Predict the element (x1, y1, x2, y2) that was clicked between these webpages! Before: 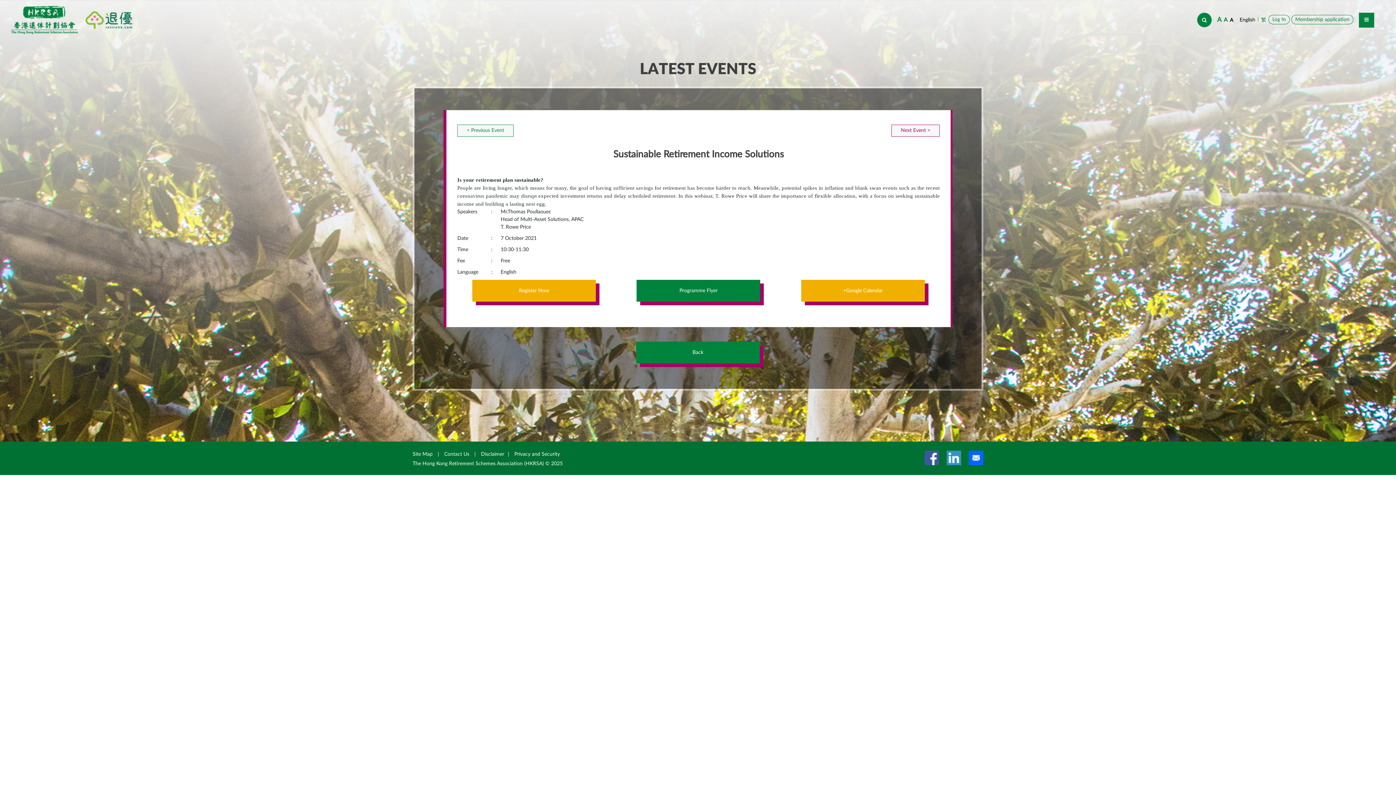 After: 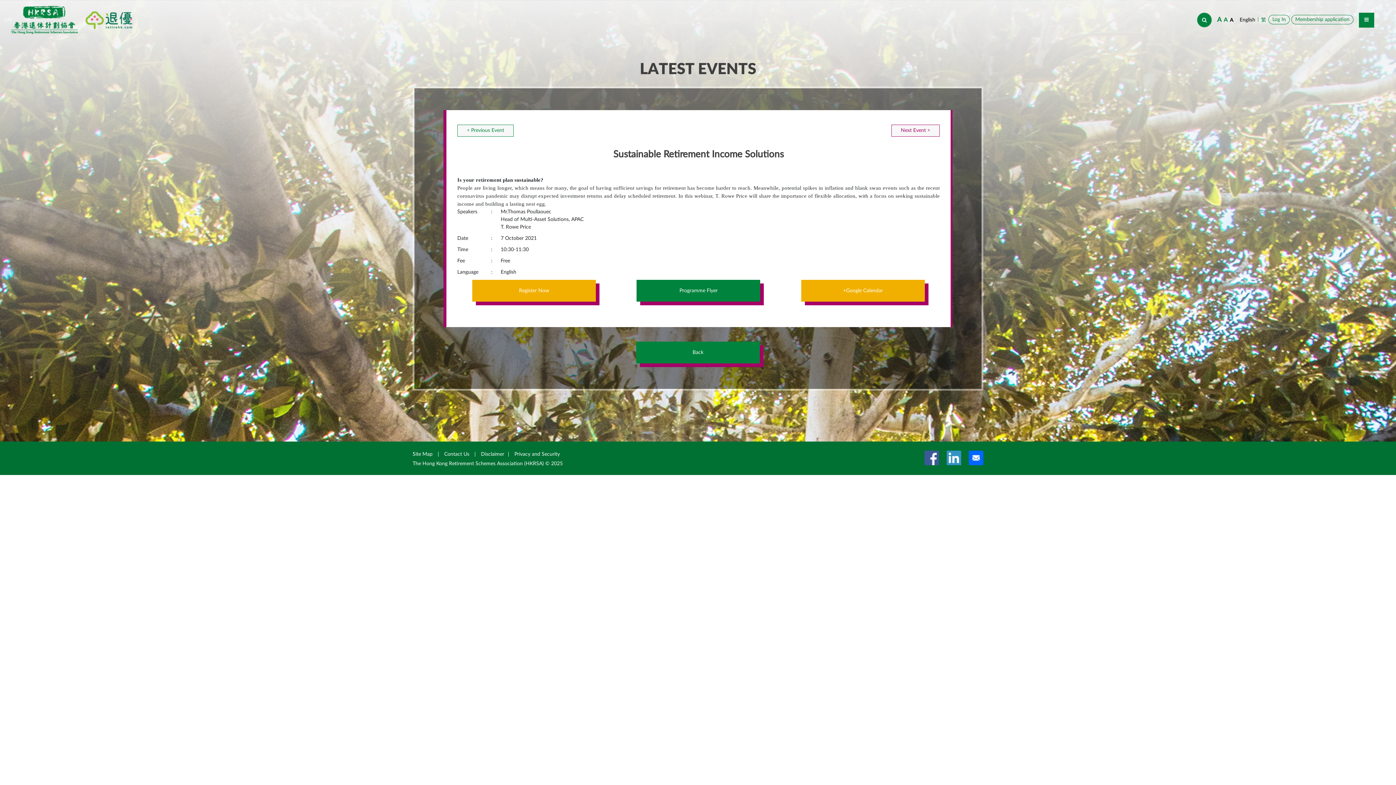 Action: label: A bbox: (1230, 17, 1234, 22)